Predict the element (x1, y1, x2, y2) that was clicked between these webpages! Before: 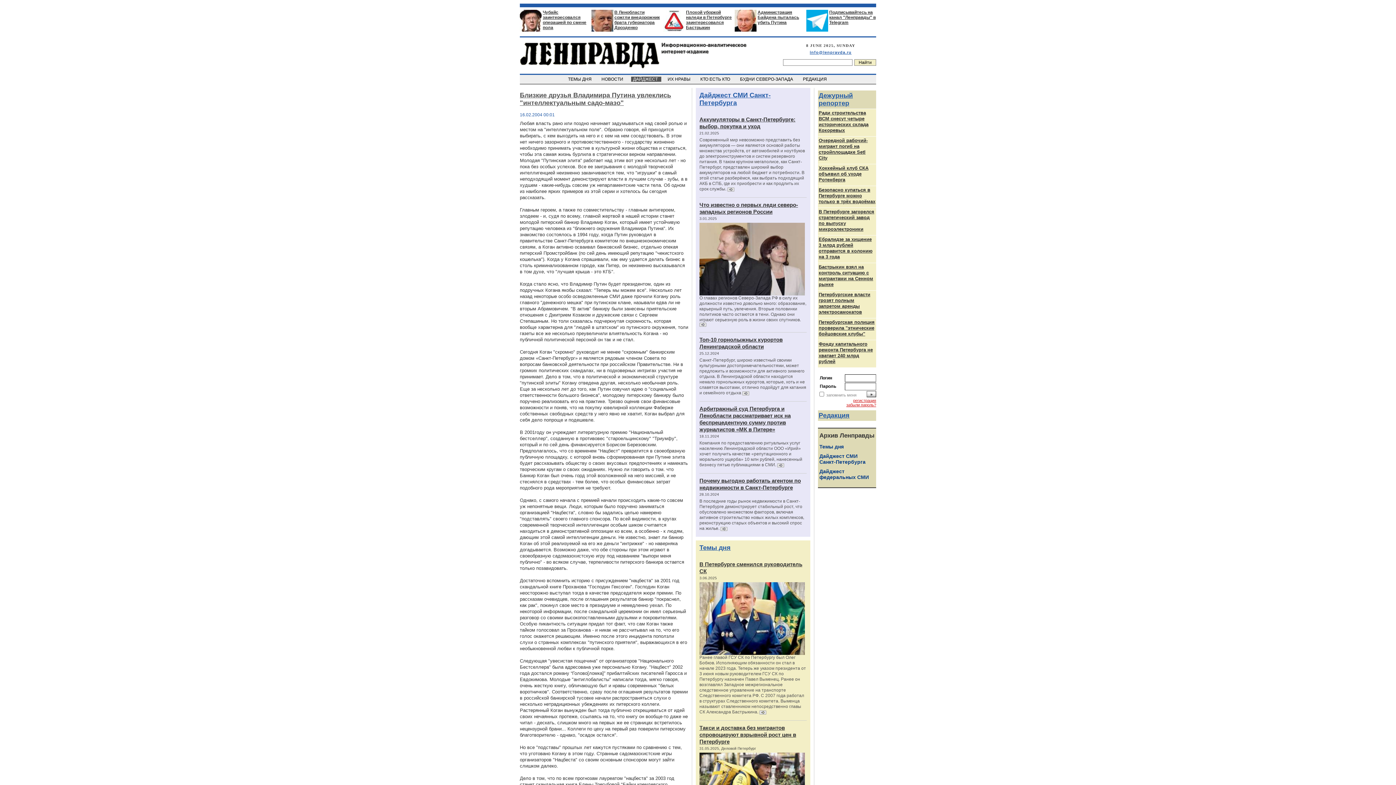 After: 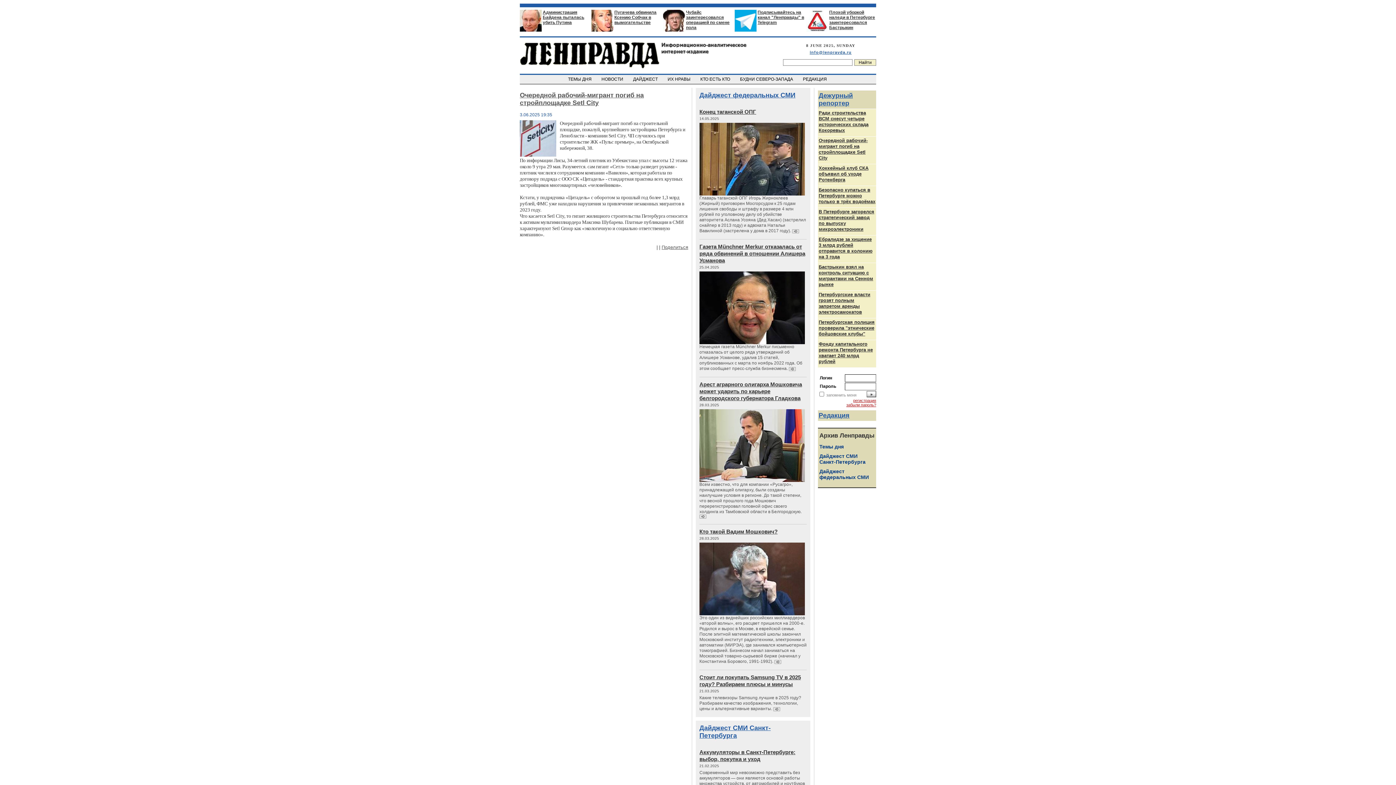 Action: label: Очередной рабочий-мигрант погиб на стройплощадке Setl City bbox: (818, 137, 868, 160)